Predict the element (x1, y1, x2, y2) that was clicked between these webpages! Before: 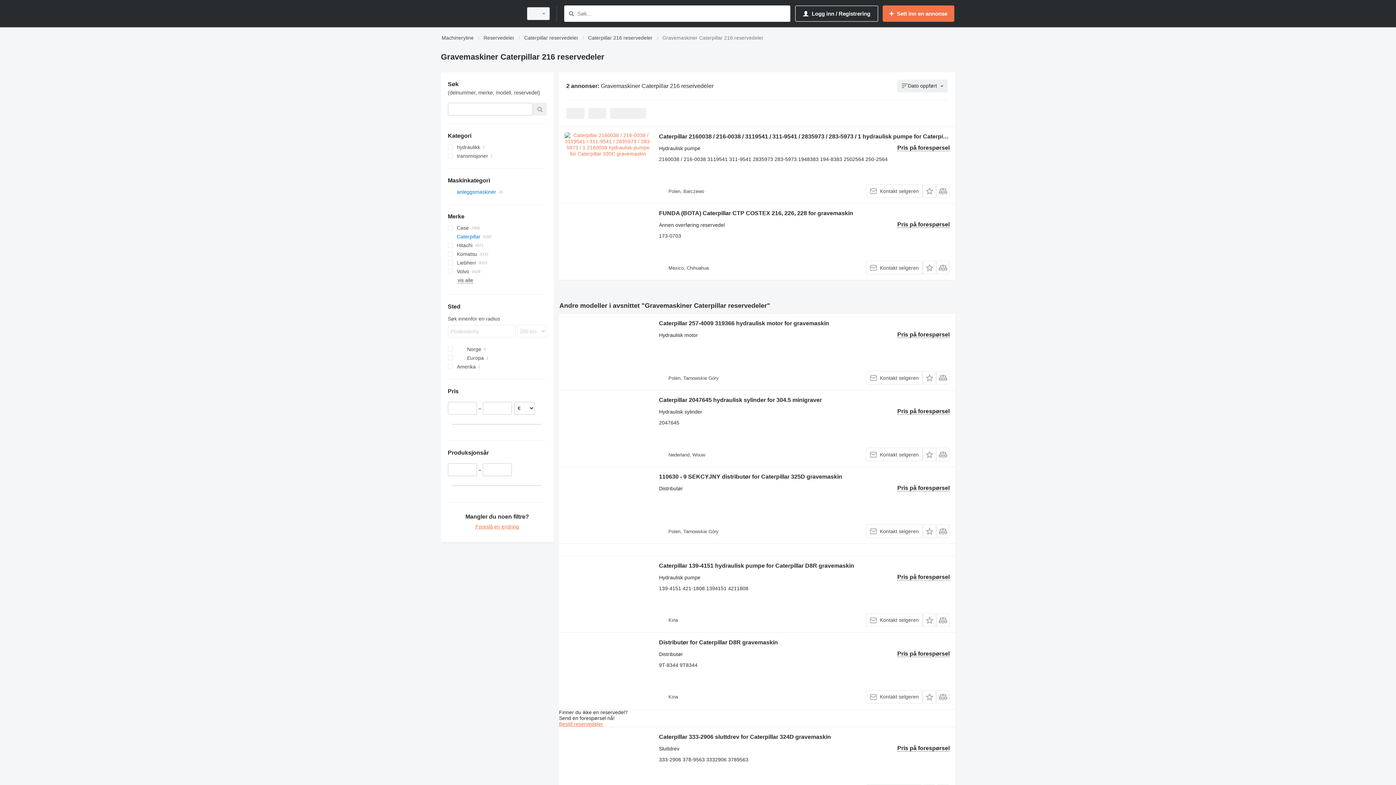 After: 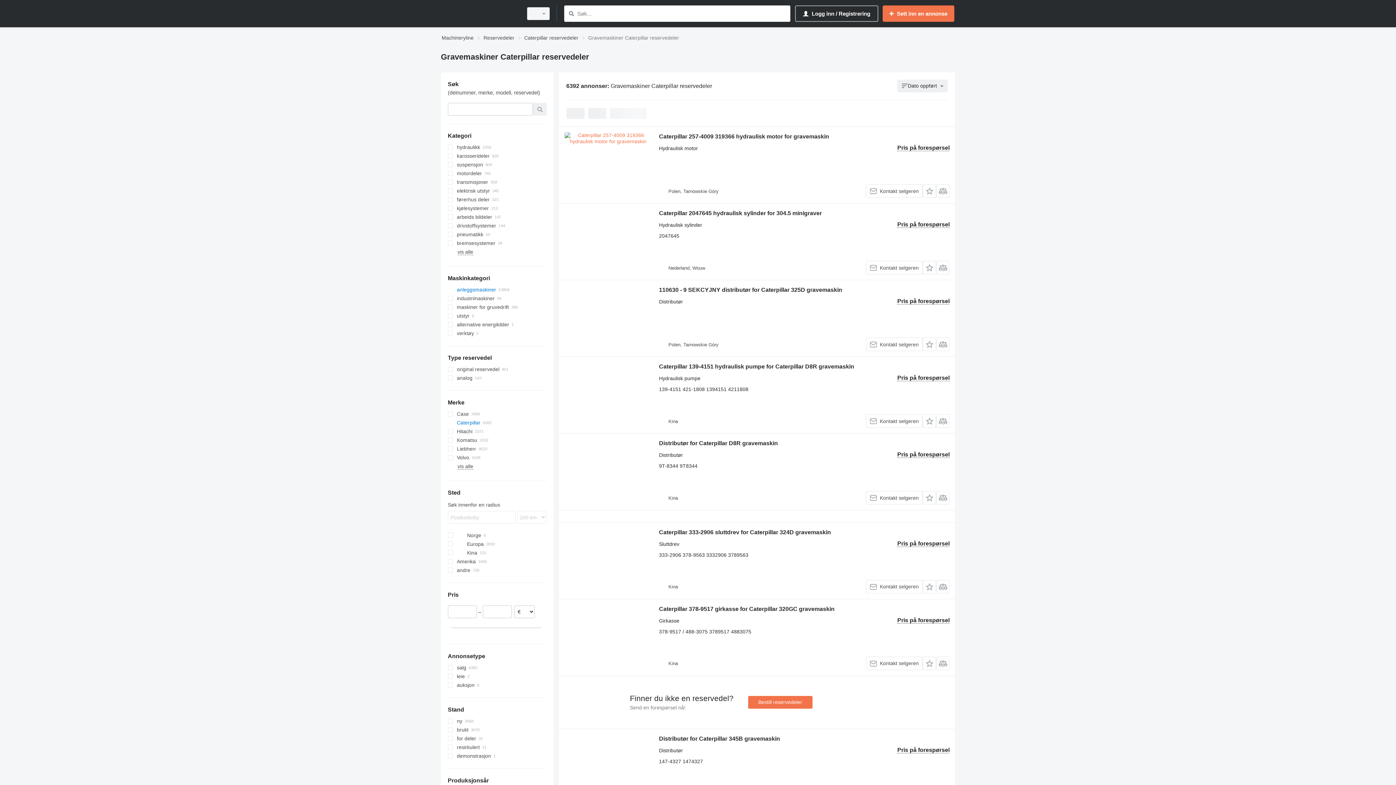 Action: label: Caterpillar bbox: (447, 232, 546, 241)